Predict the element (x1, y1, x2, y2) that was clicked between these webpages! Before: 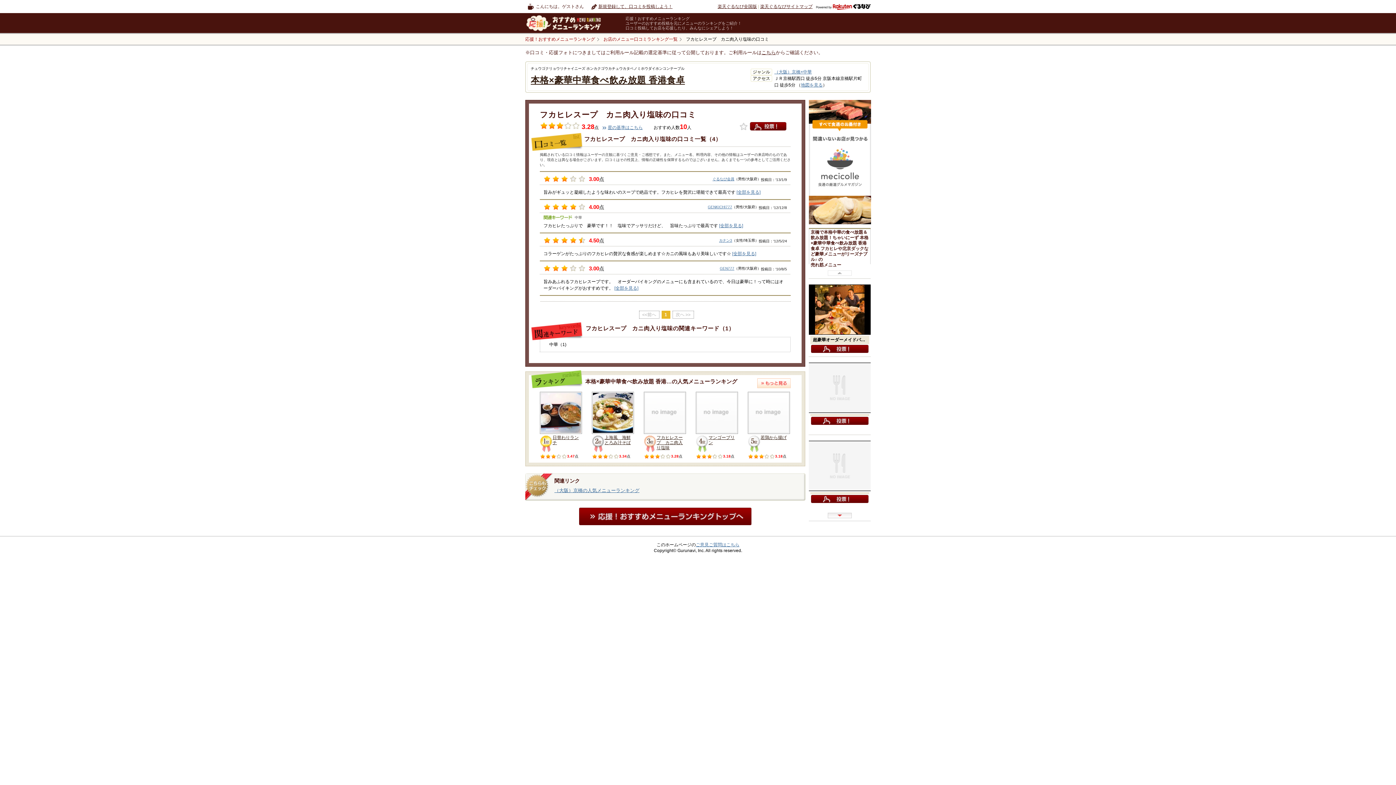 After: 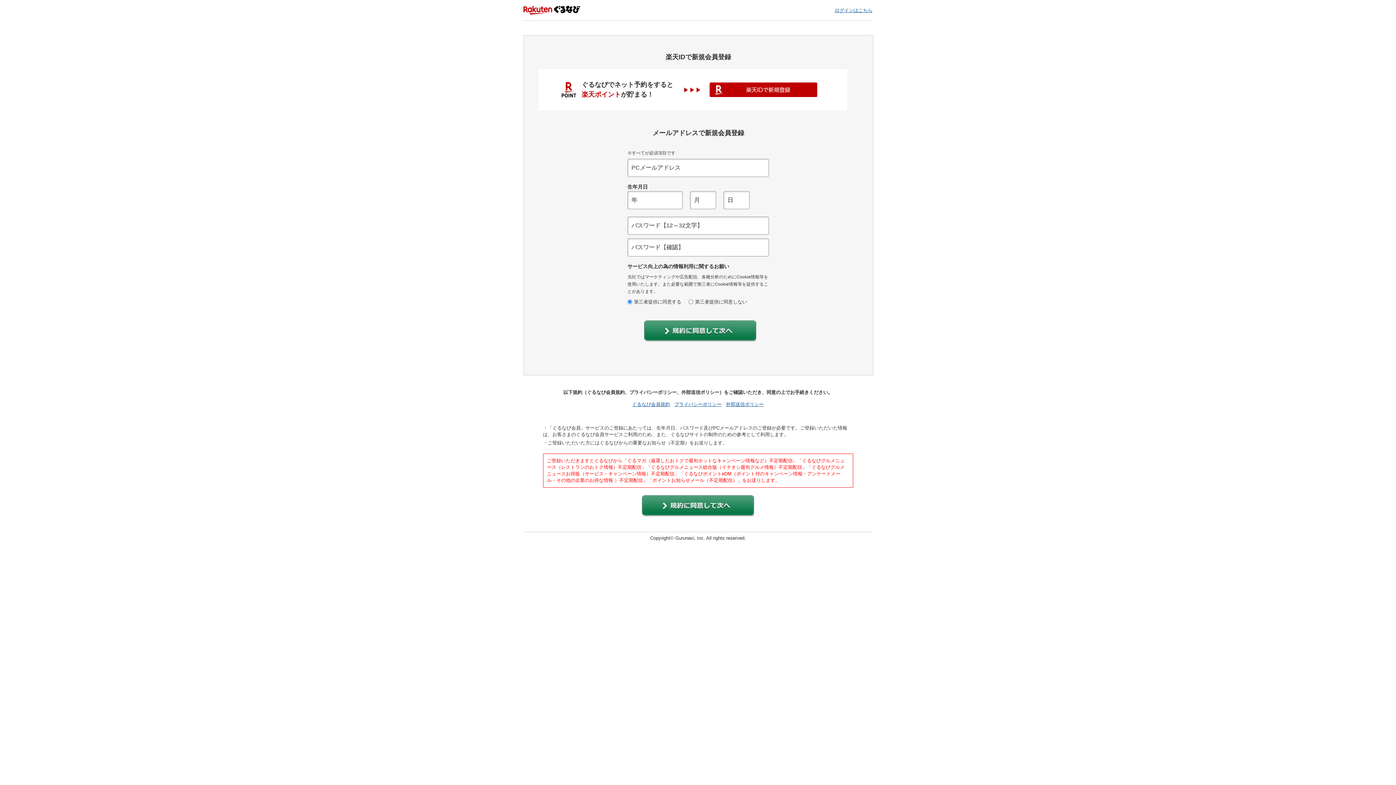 Action: bbox: (591, 2, 672, 10) label: 新規登録して、口コミを投稿しよう！